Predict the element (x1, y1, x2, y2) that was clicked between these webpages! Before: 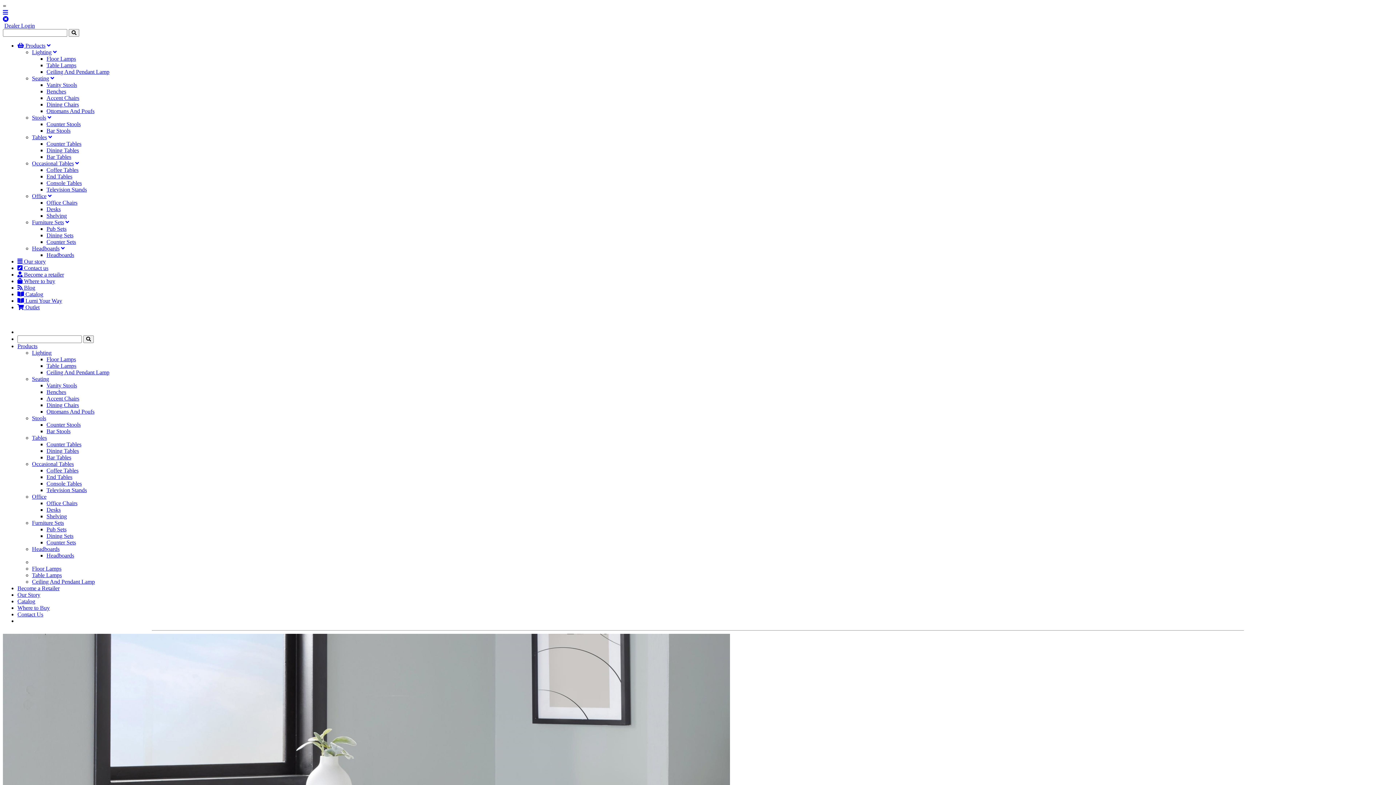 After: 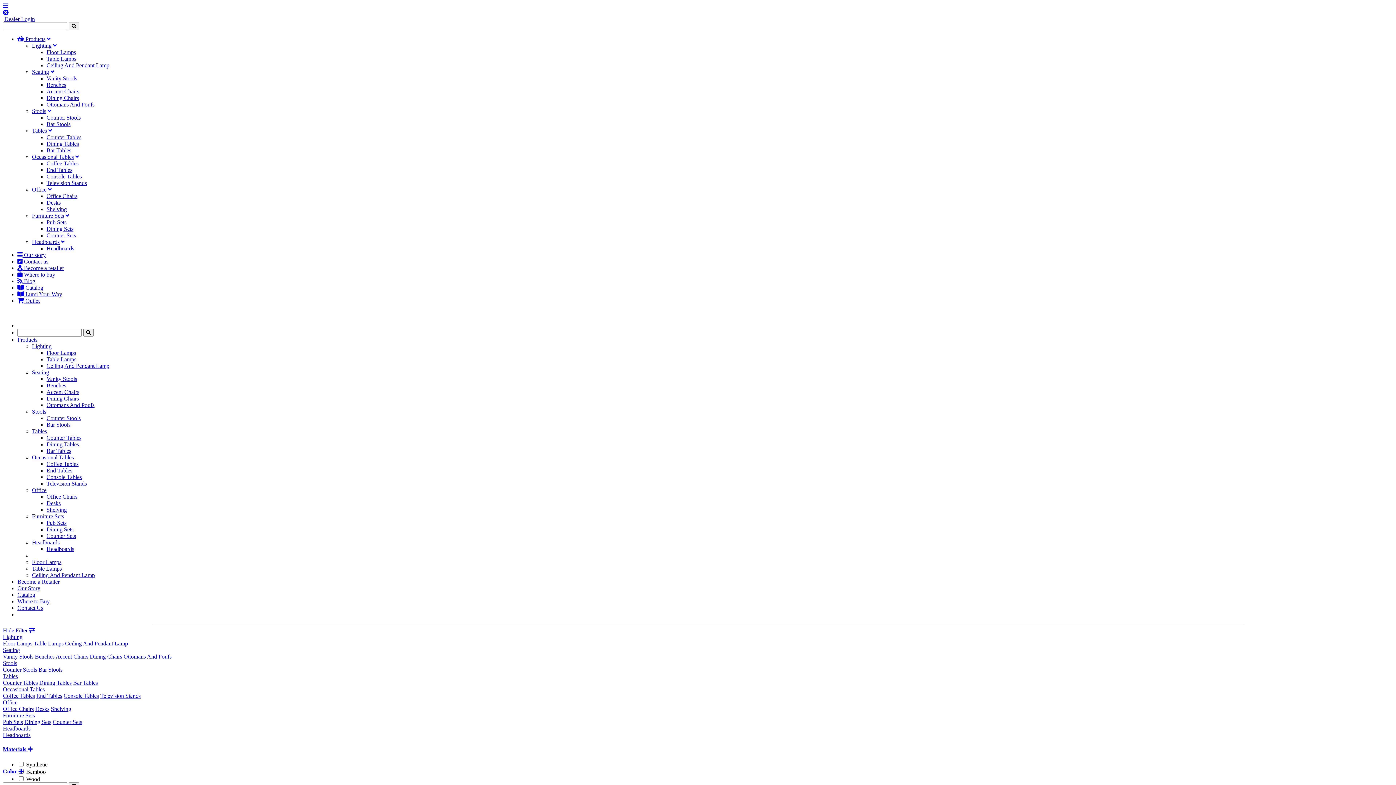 Action: label: Seating bbox: (32, 376, 49, 382)